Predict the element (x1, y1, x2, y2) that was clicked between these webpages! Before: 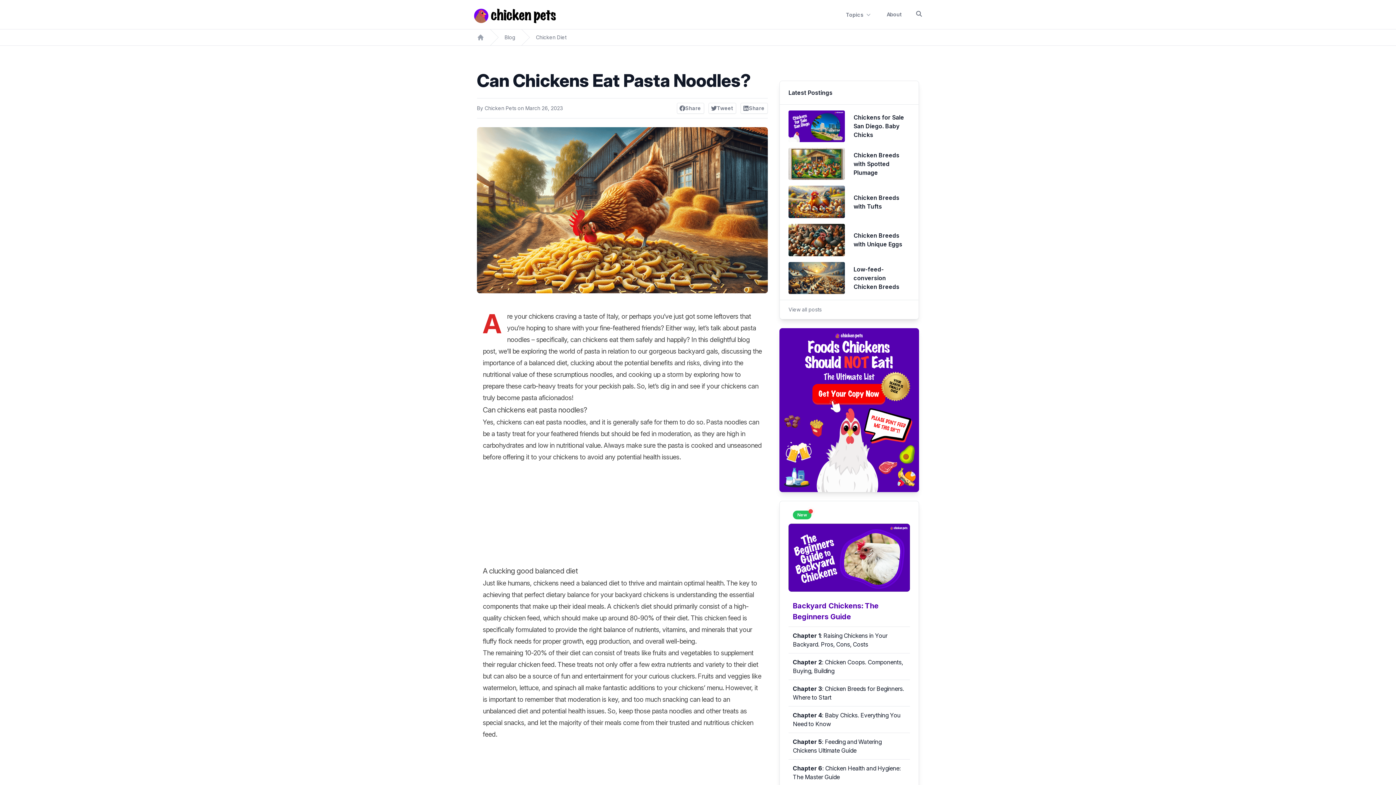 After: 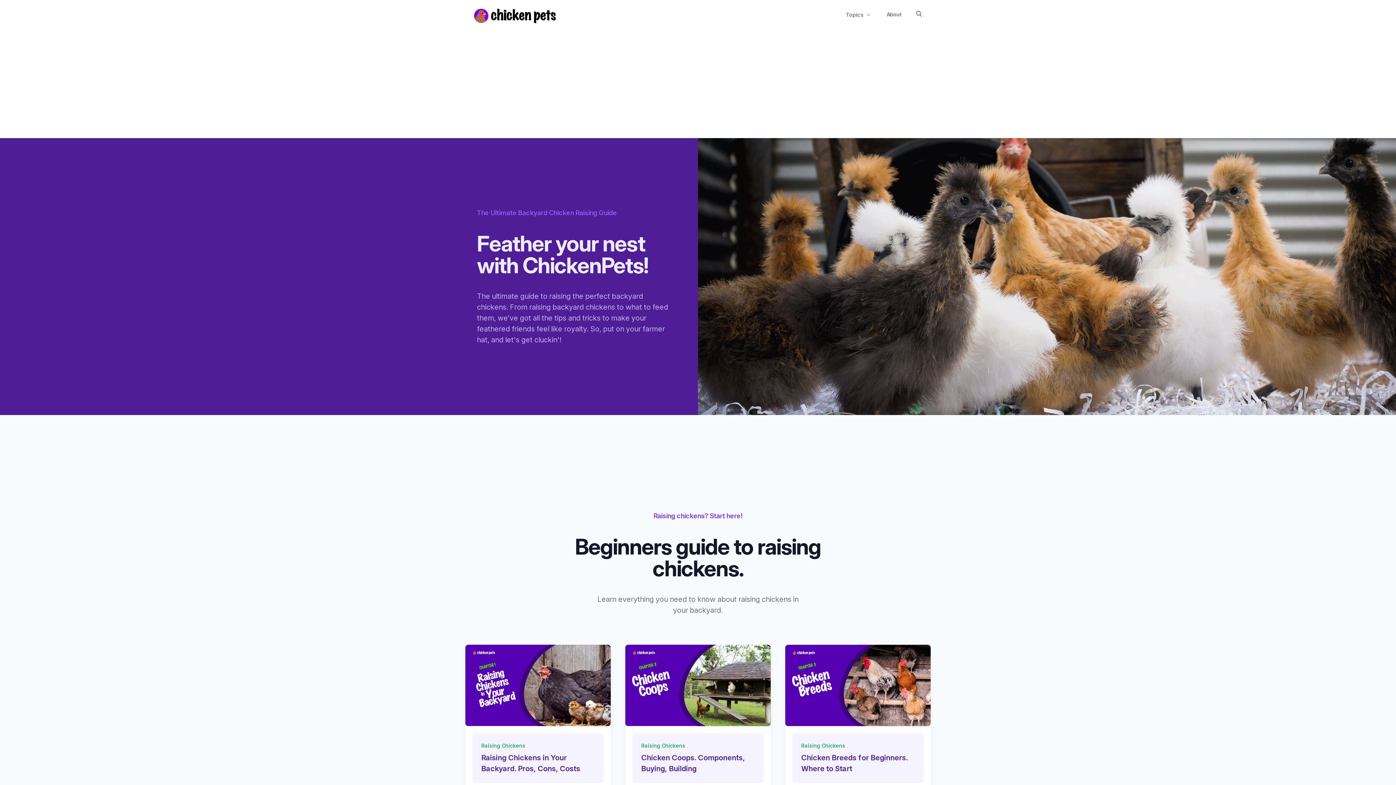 Action: bbox: (477, 33, 484, 41) label: Home